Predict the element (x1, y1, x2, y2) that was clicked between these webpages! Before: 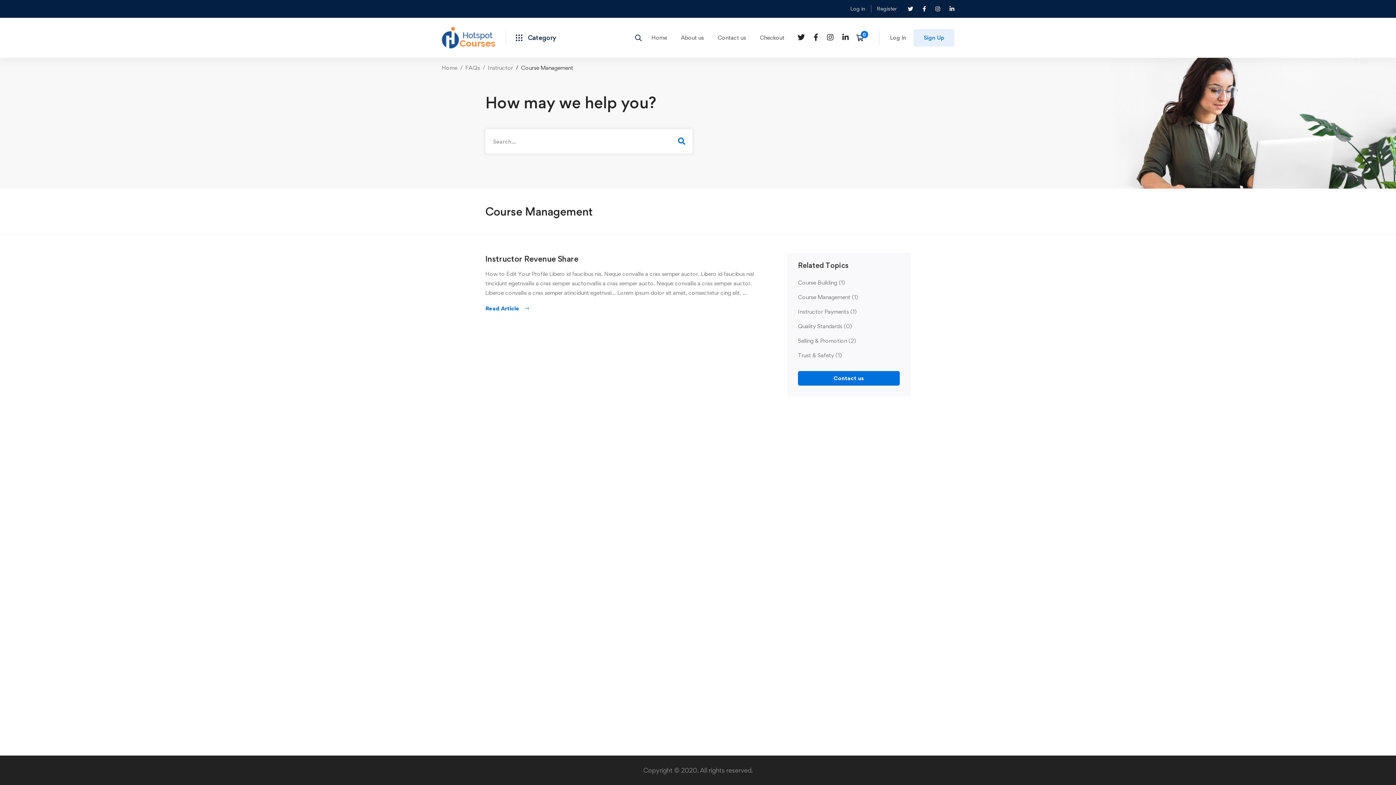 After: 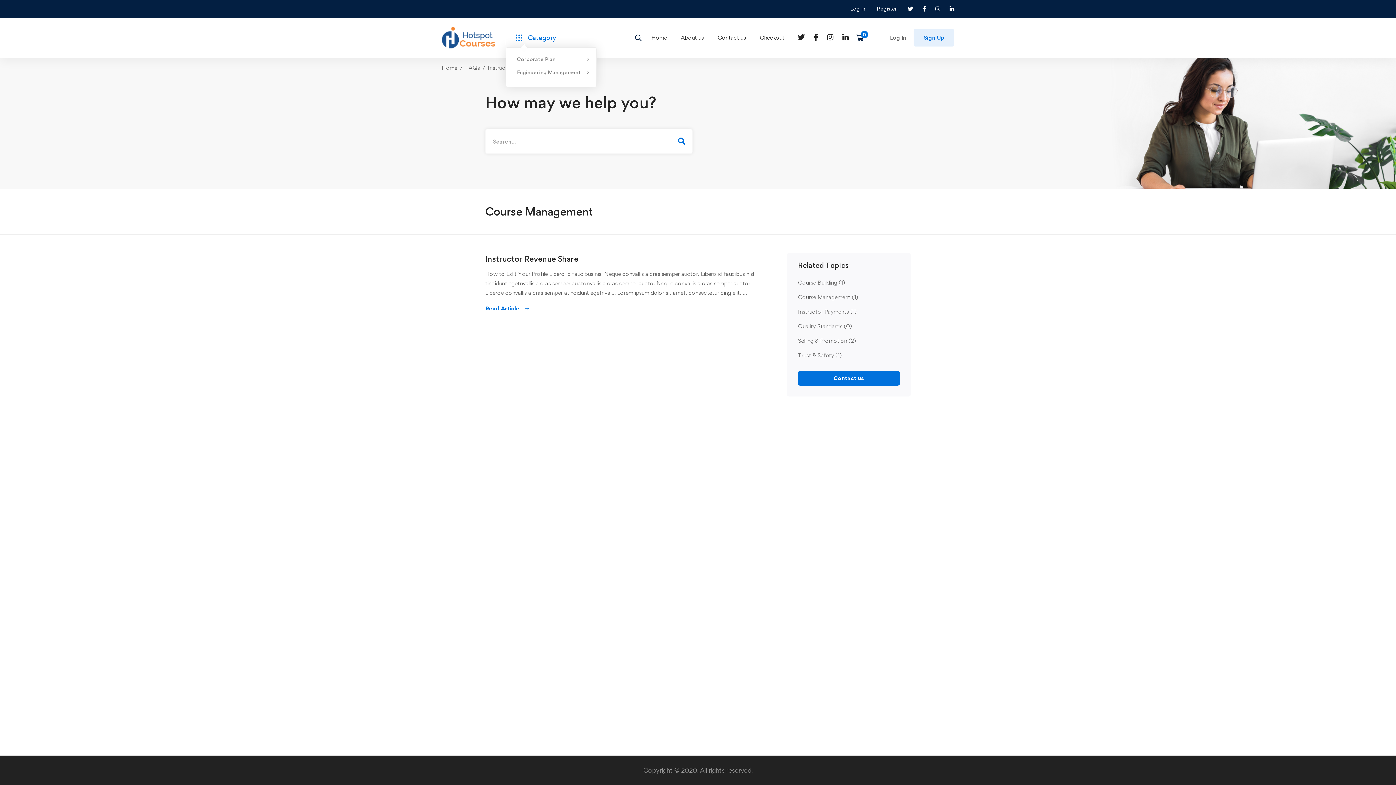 Action: label: Category bbox: (516, 31, 556, 43)